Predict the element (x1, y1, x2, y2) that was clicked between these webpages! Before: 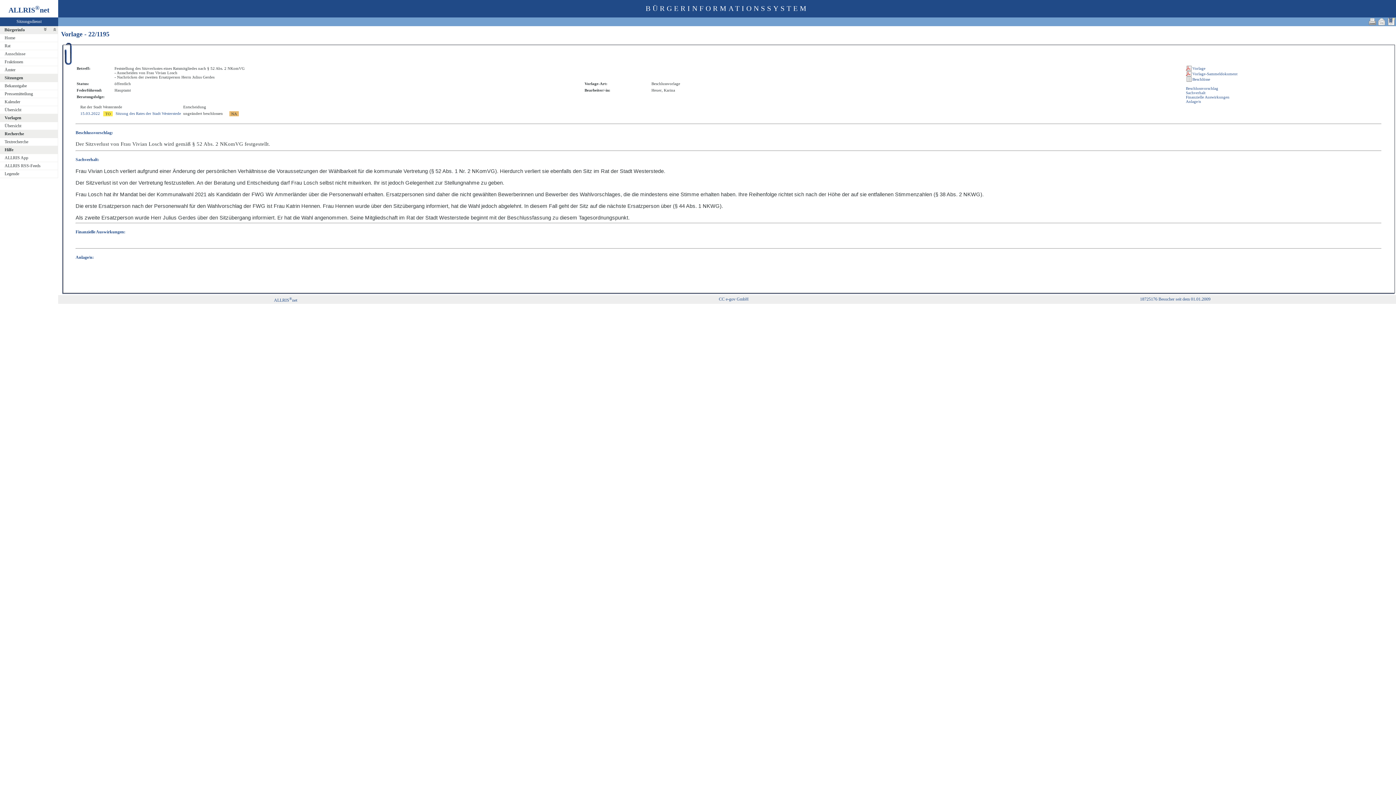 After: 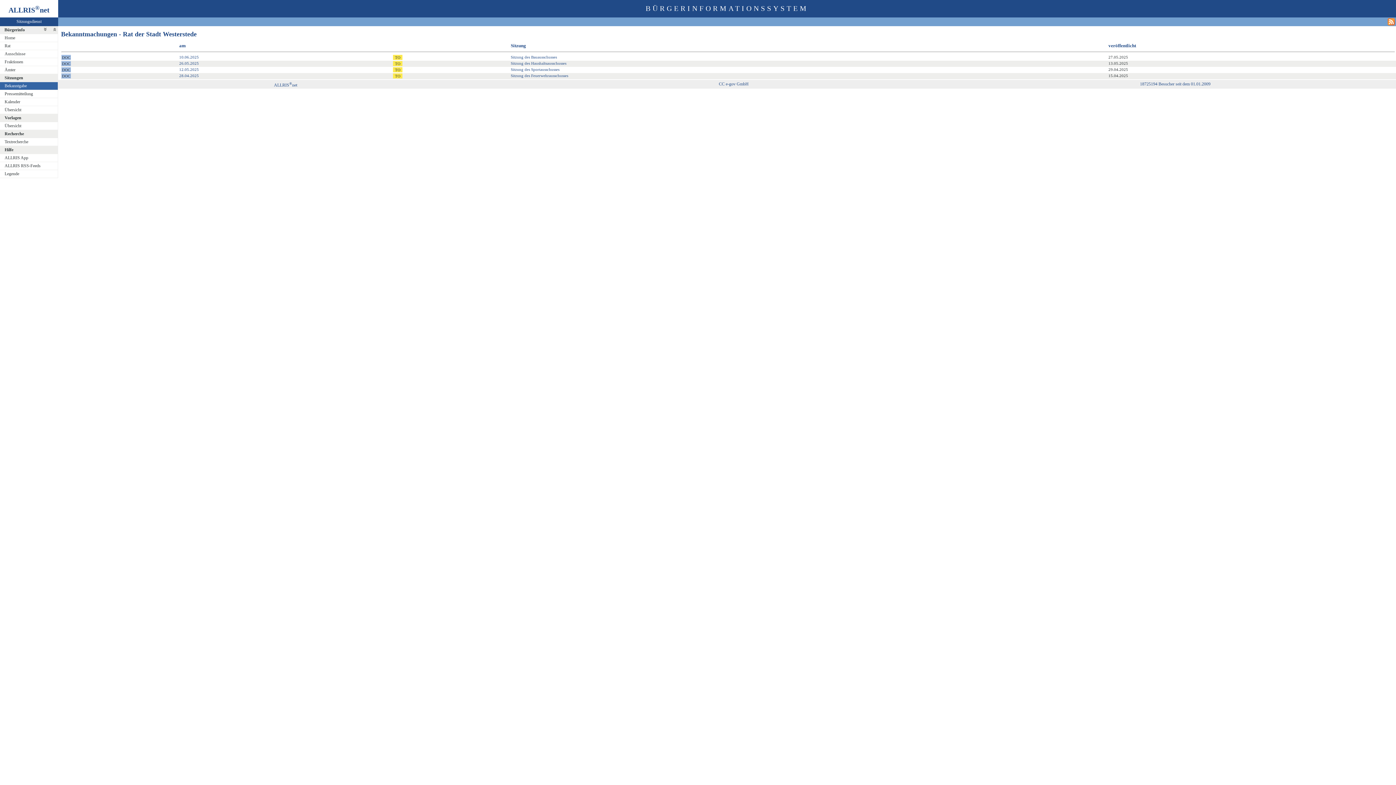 Action: label: Bekanntgabe bbox: (0, 82, 62, 90)